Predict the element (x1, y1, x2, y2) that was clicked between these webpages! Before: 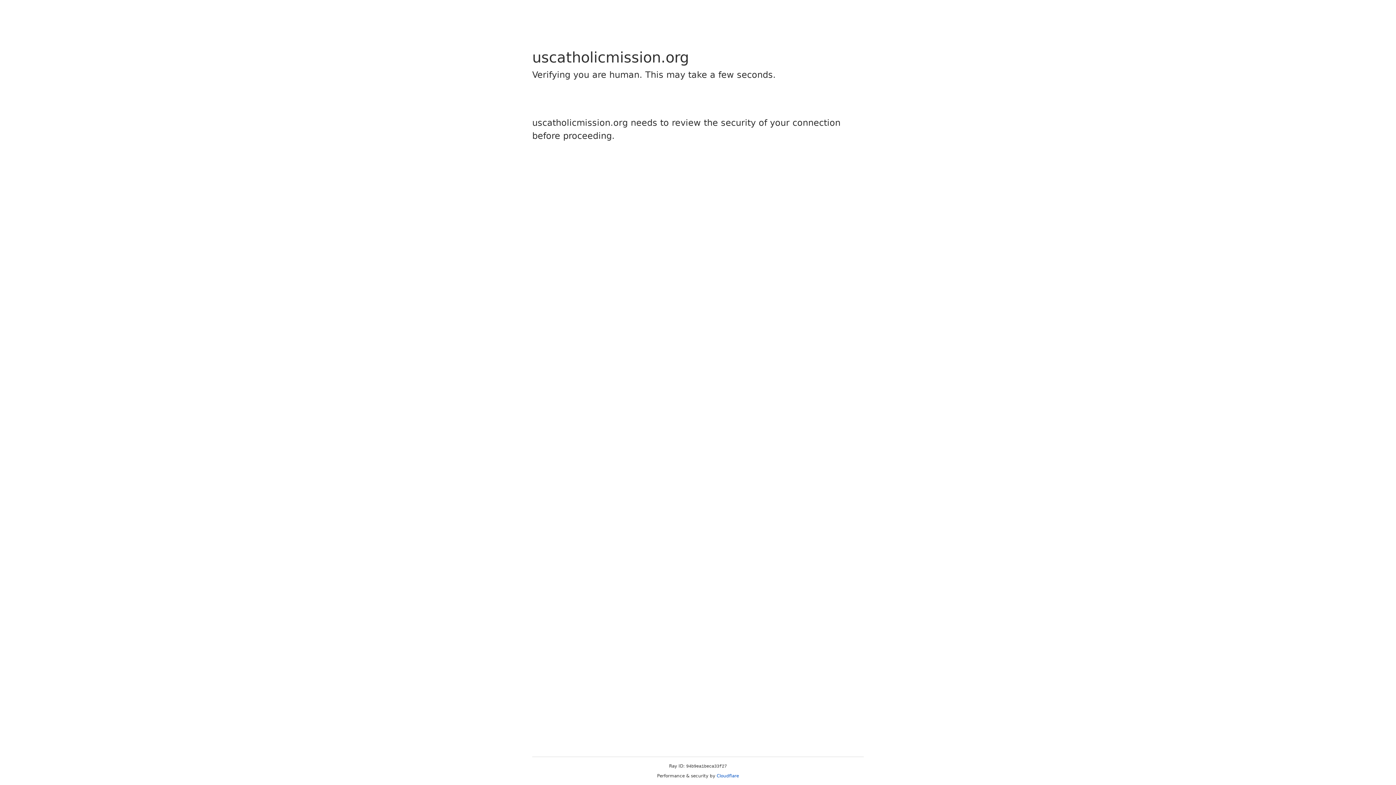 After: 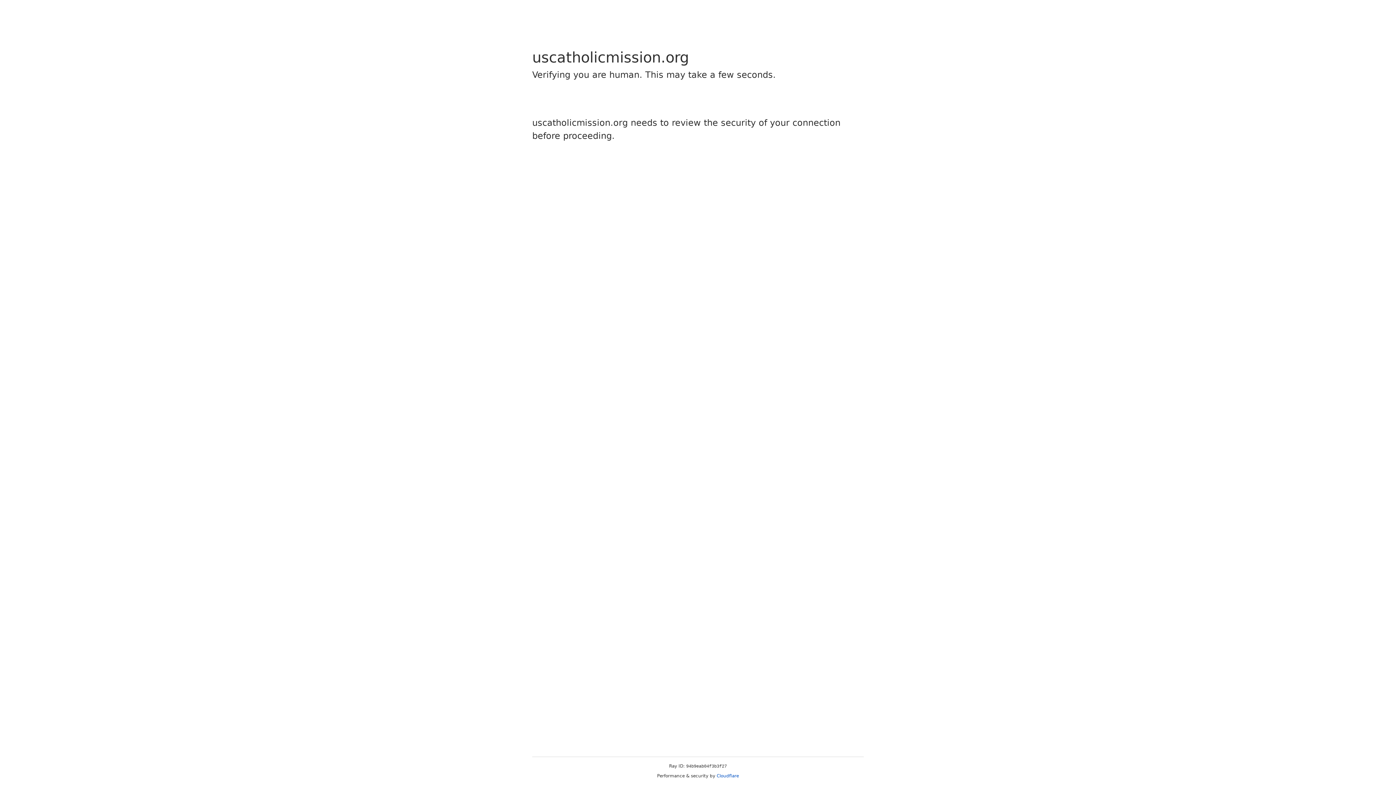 Action: label: Cloudflare bbox: (716, 773, 739, 778)